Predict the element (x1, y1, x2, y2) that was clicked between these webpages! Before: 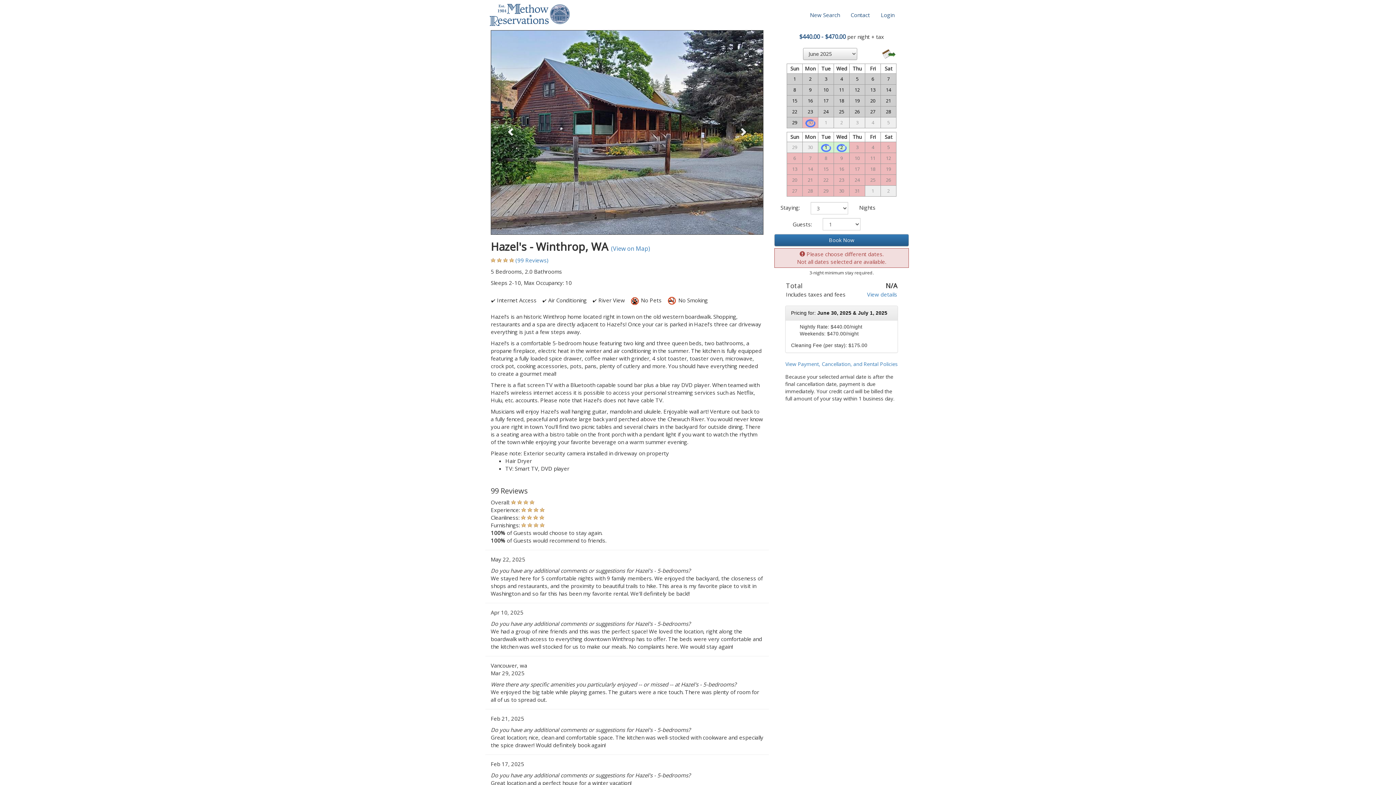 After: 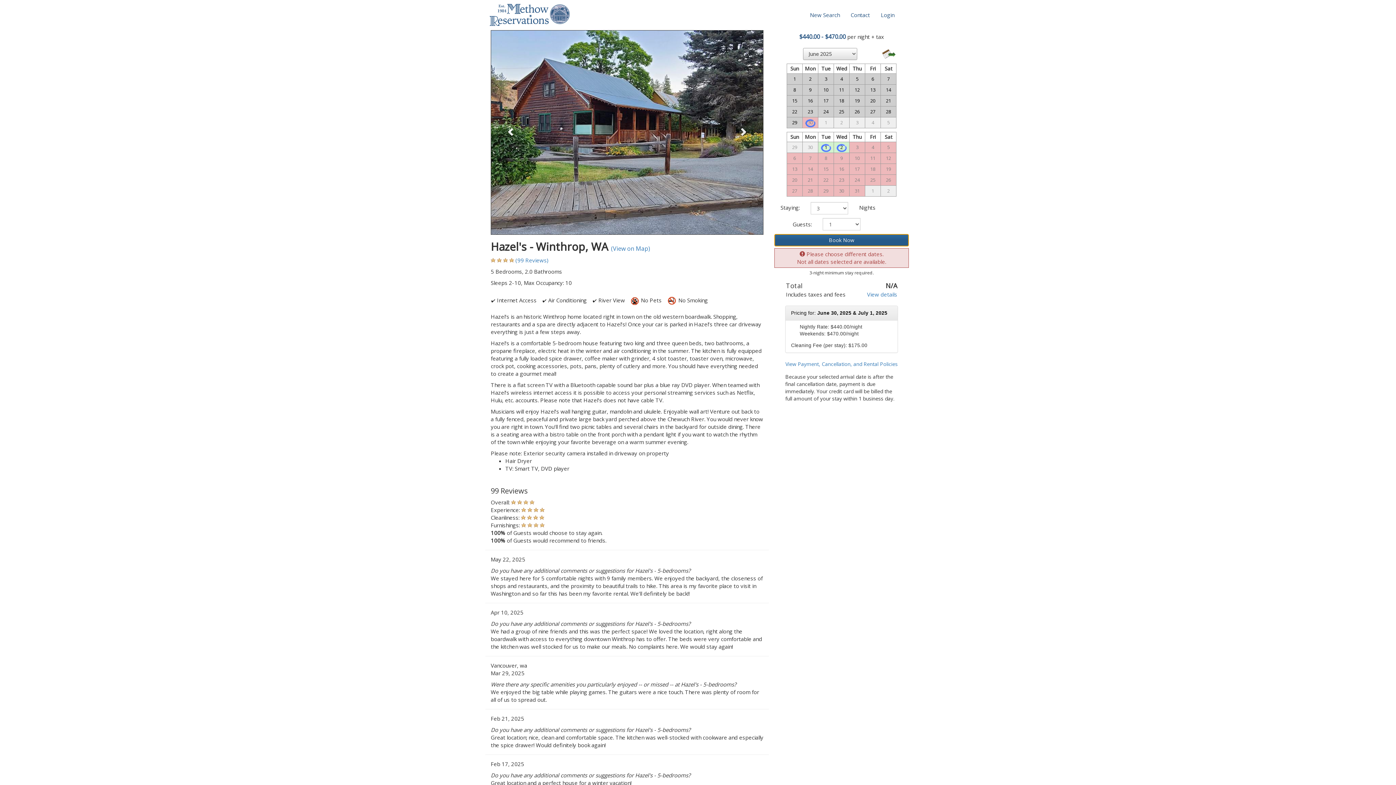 Action: label: Book Now bbox: (774, 234, 909, 246)